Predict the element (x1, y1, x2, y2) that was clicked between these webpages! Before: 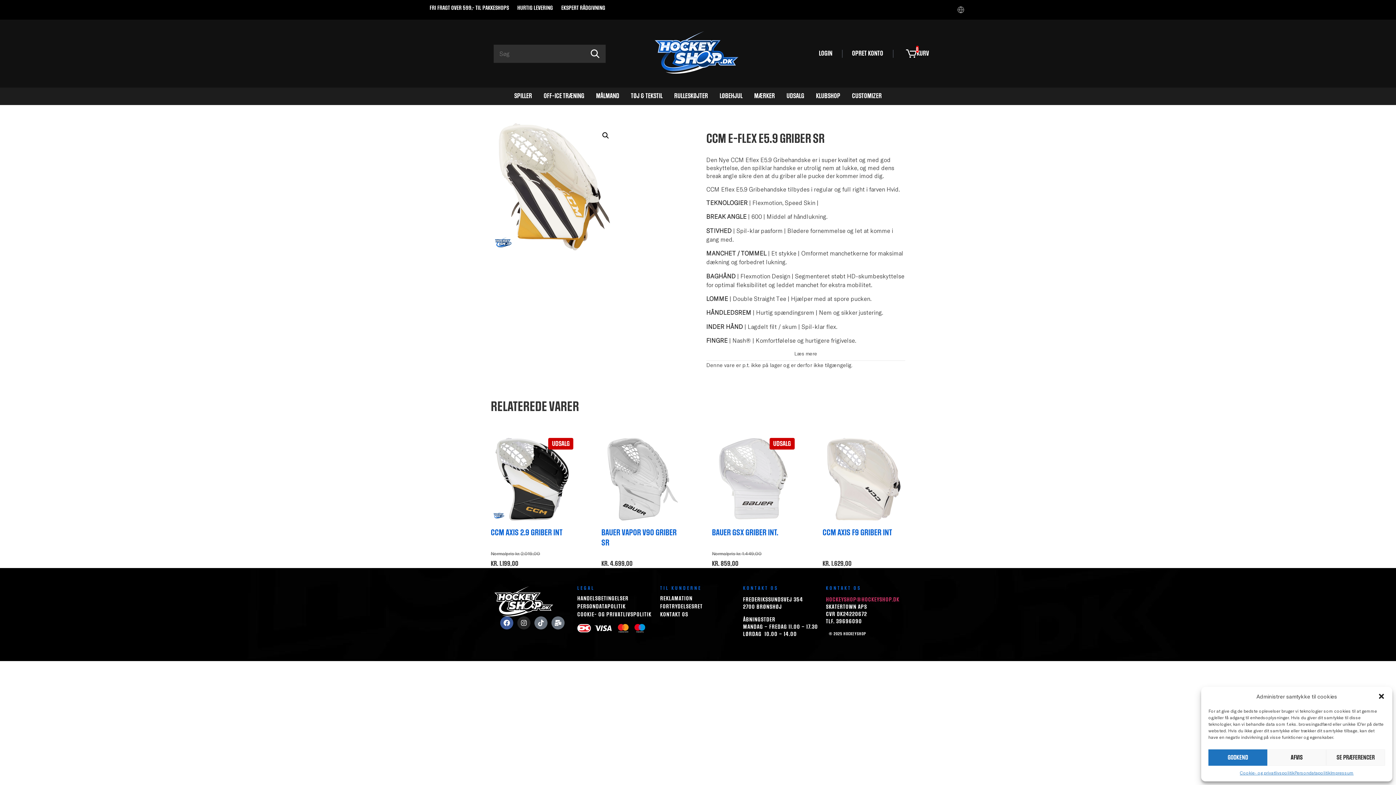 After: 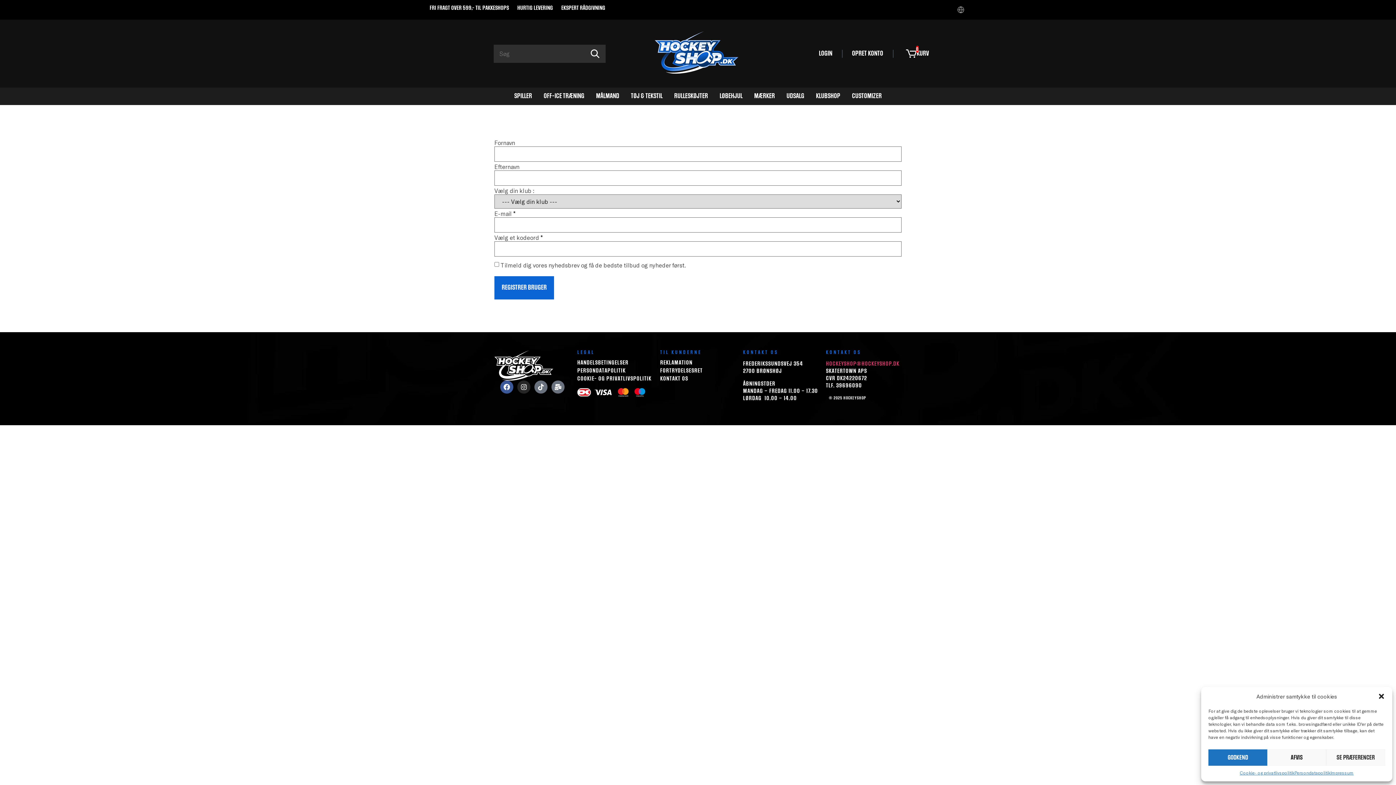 Action: bbox: (852, 49, 883, 58) label: OPRET KONTO